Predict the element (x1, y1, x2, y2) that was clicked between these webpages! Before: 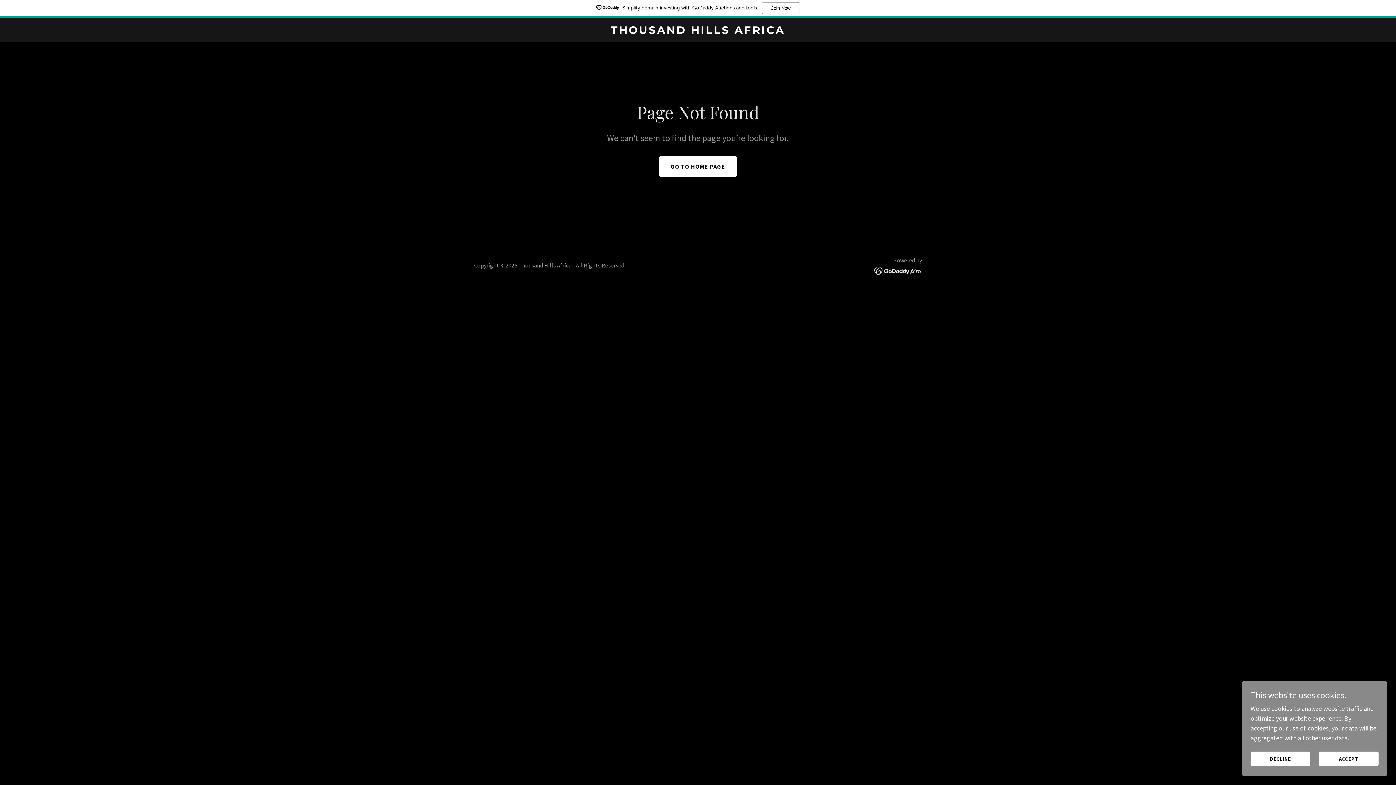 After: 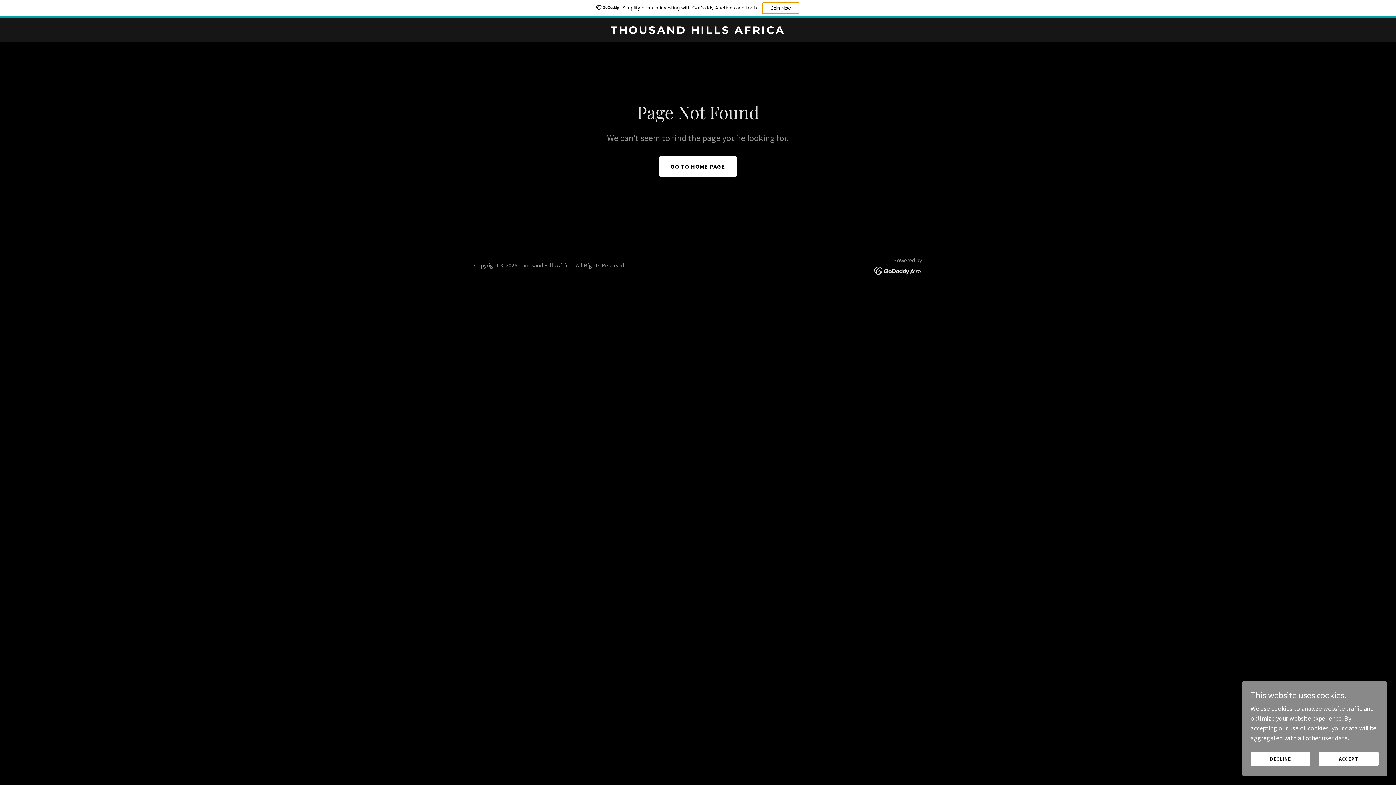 Action: label: Join Now bbox: (762, 2, 799, 14)